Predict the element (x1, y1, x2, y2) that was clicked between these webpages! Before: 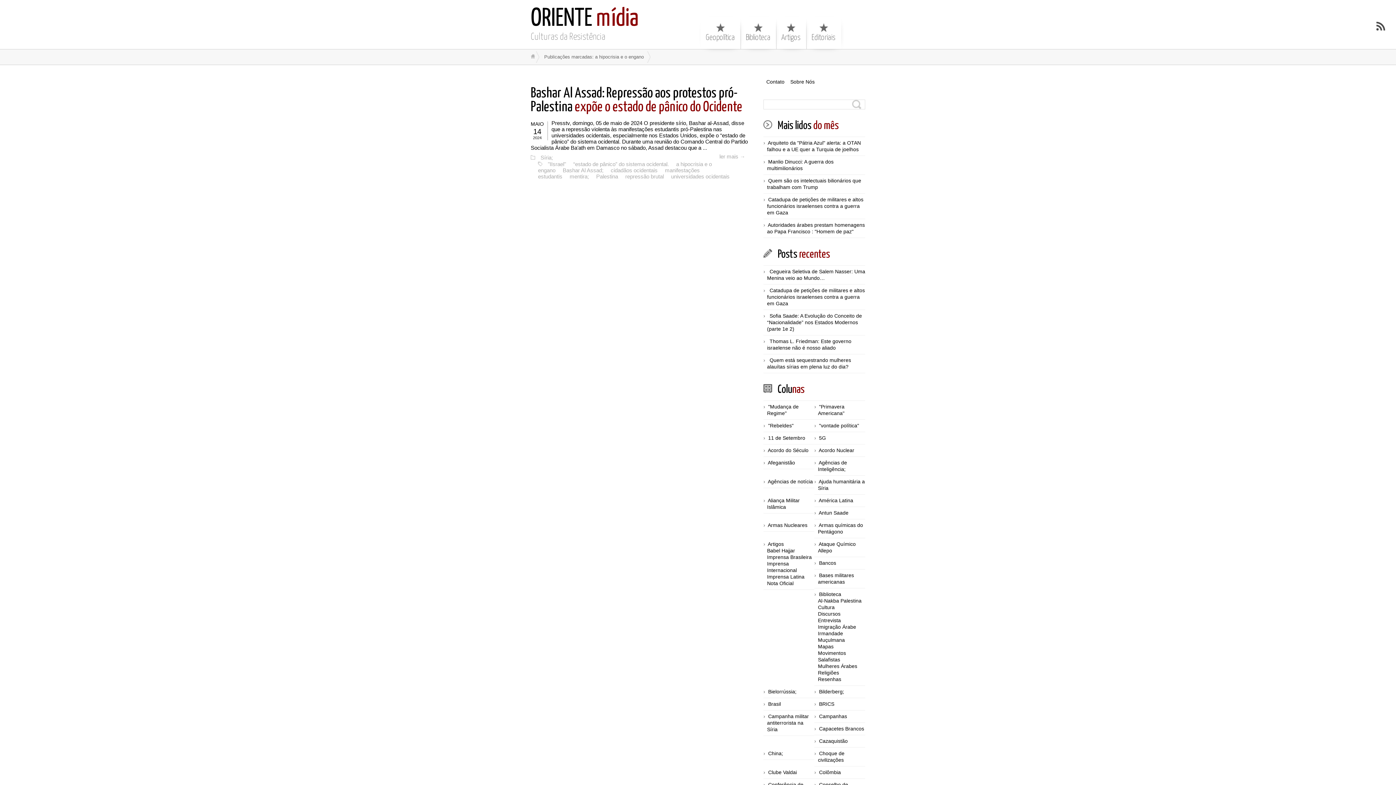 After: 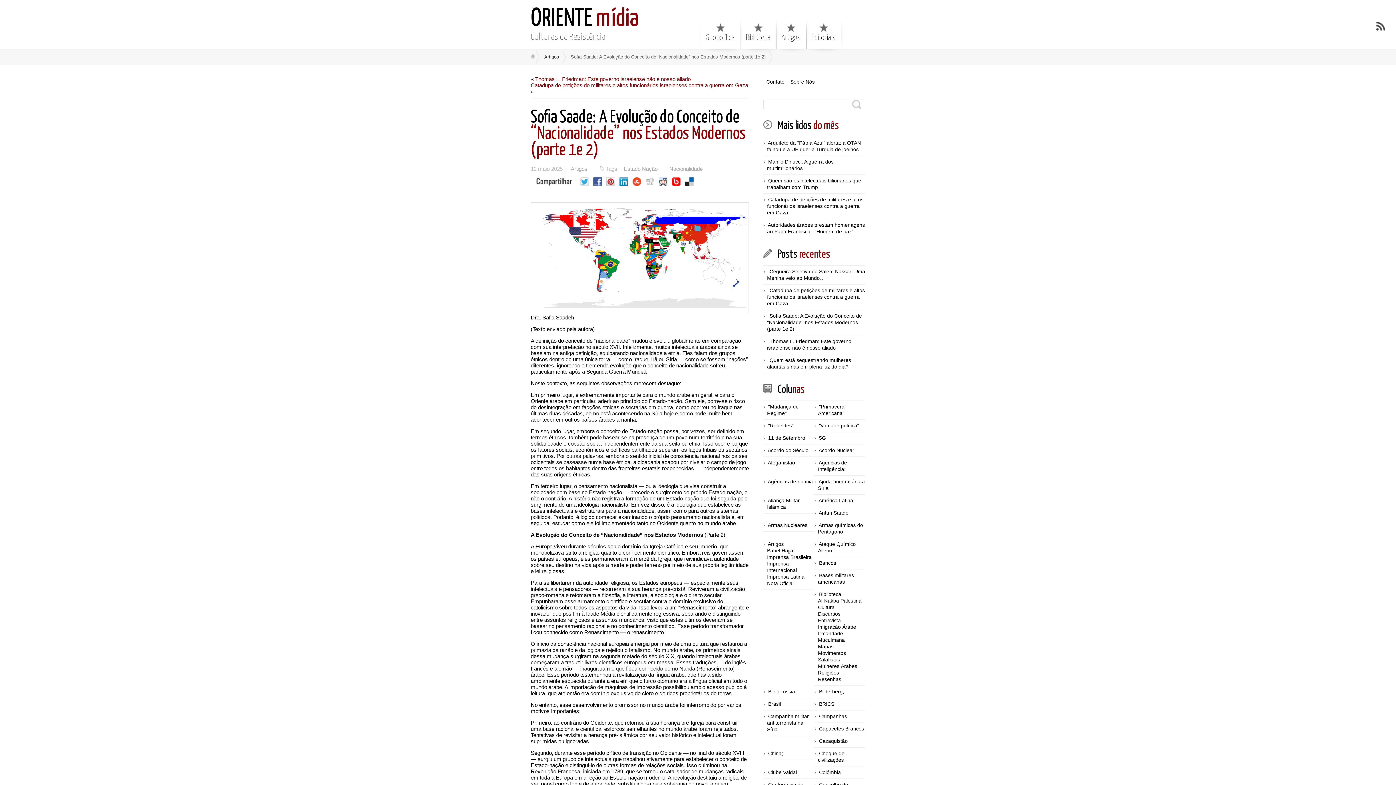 Action: label: Sofia Saade: A Evolução do Conceito de “Nacionalidade” nos Estados Modernos (parte 1e 2) bbox: (767, 313, 862, 332)